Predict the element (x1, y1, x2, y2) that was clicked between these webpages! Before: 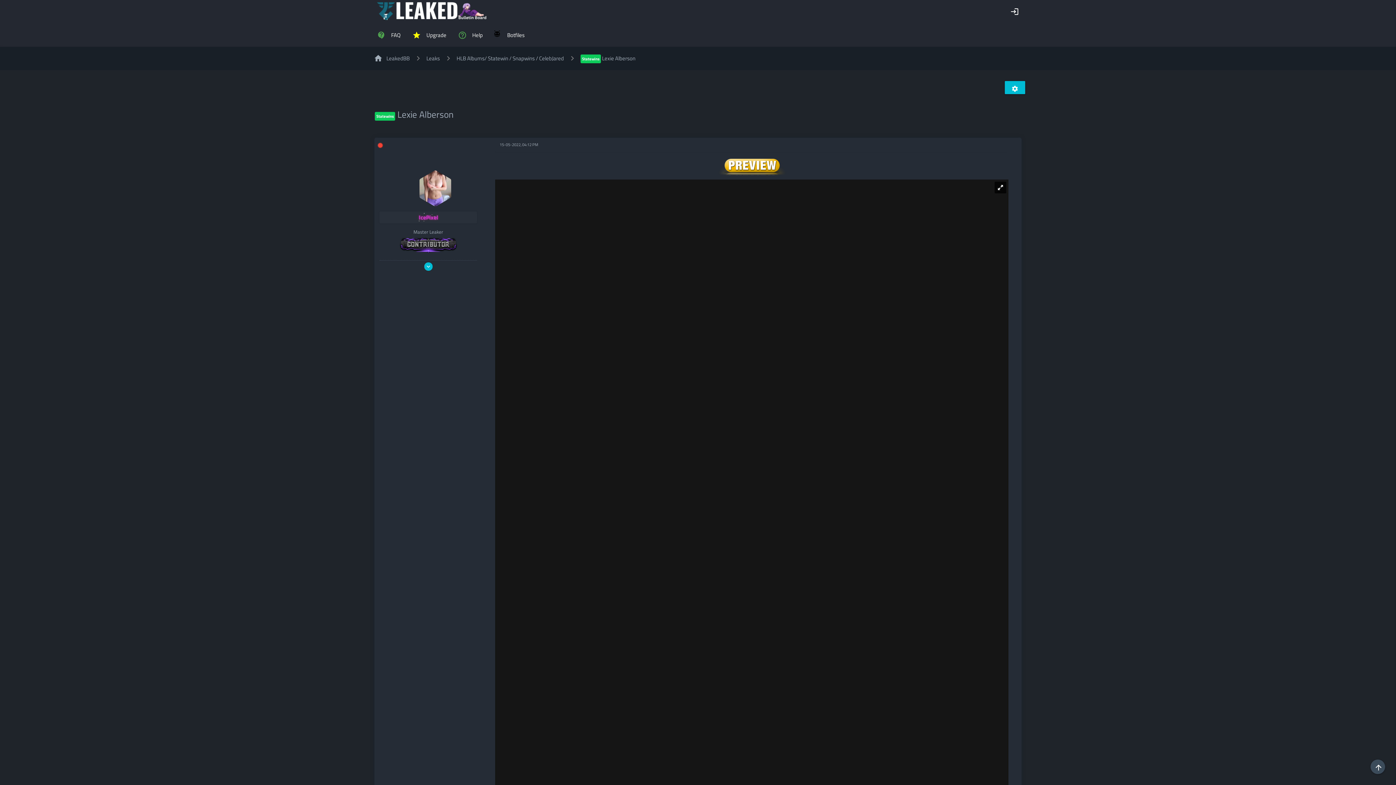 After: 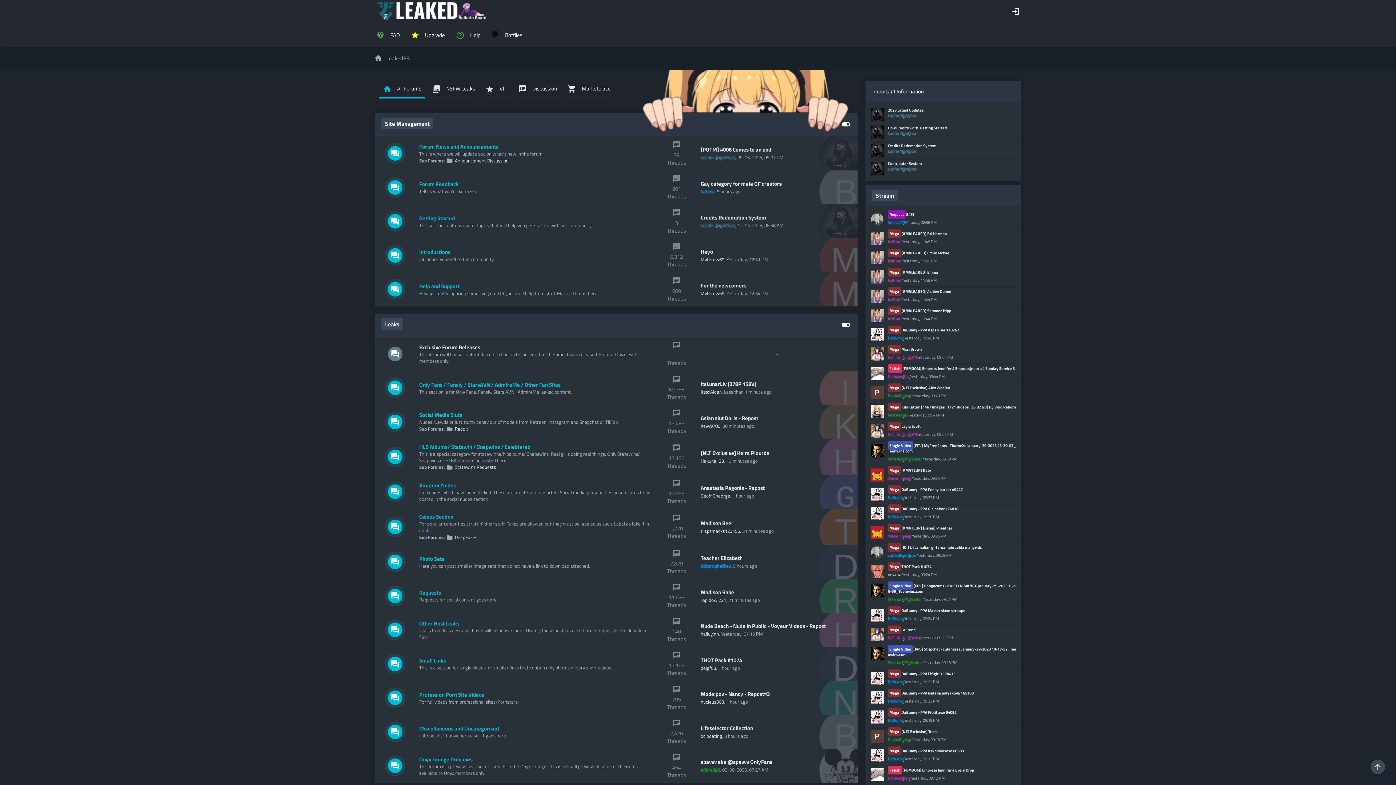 Action: bbox: (370, 54, 409, 62) label: LeakedBB